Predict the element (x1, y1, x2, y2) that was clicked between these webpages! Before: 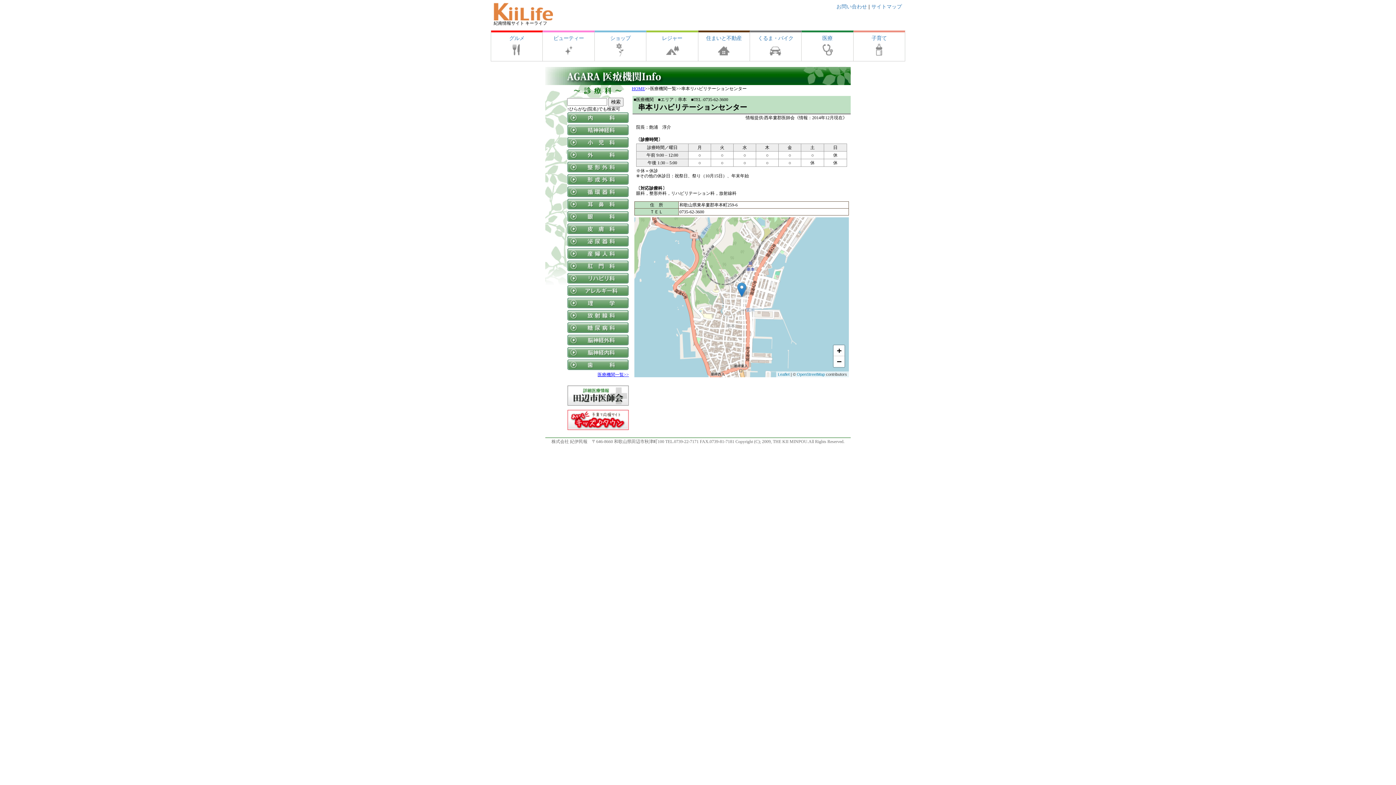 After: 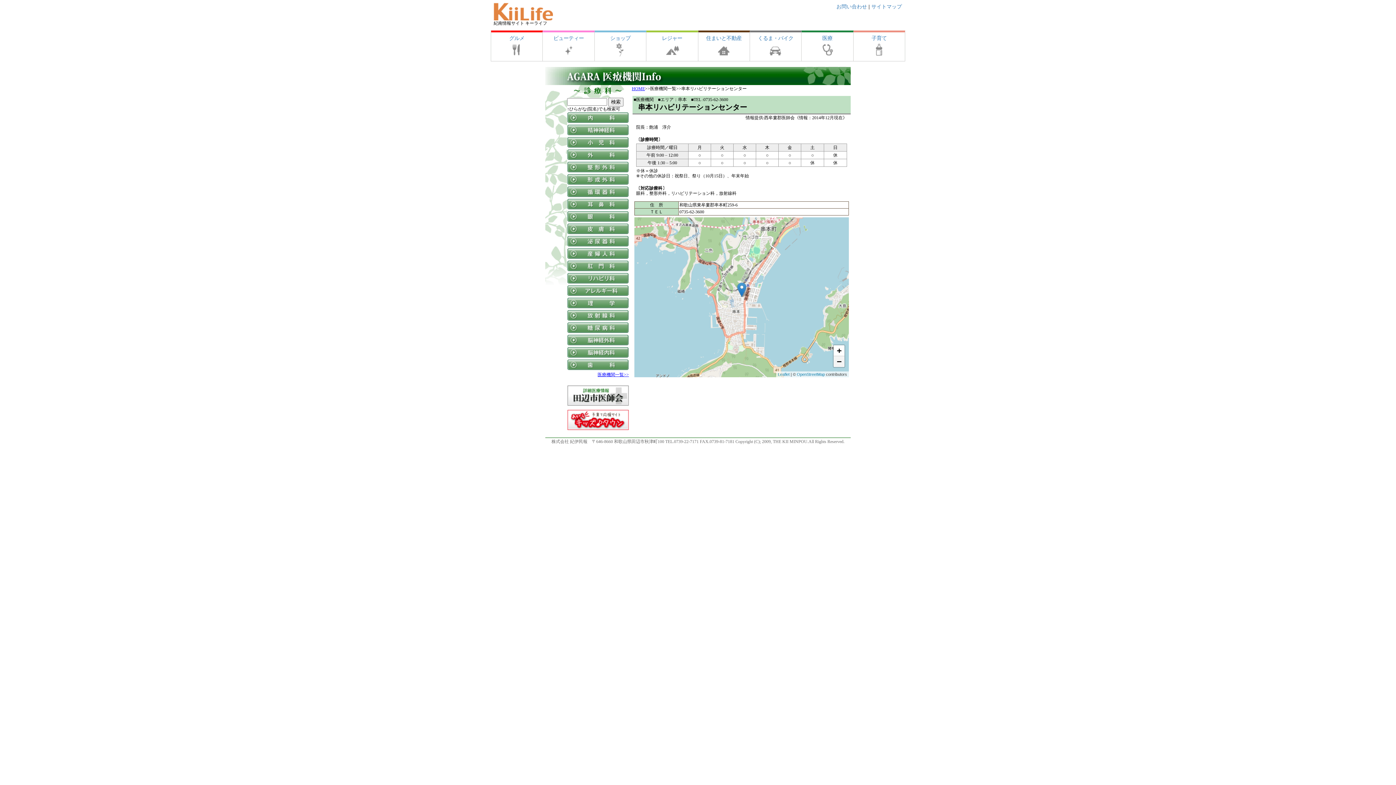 Action: bbox: (833, 356, 844, 367) label: Zoom out